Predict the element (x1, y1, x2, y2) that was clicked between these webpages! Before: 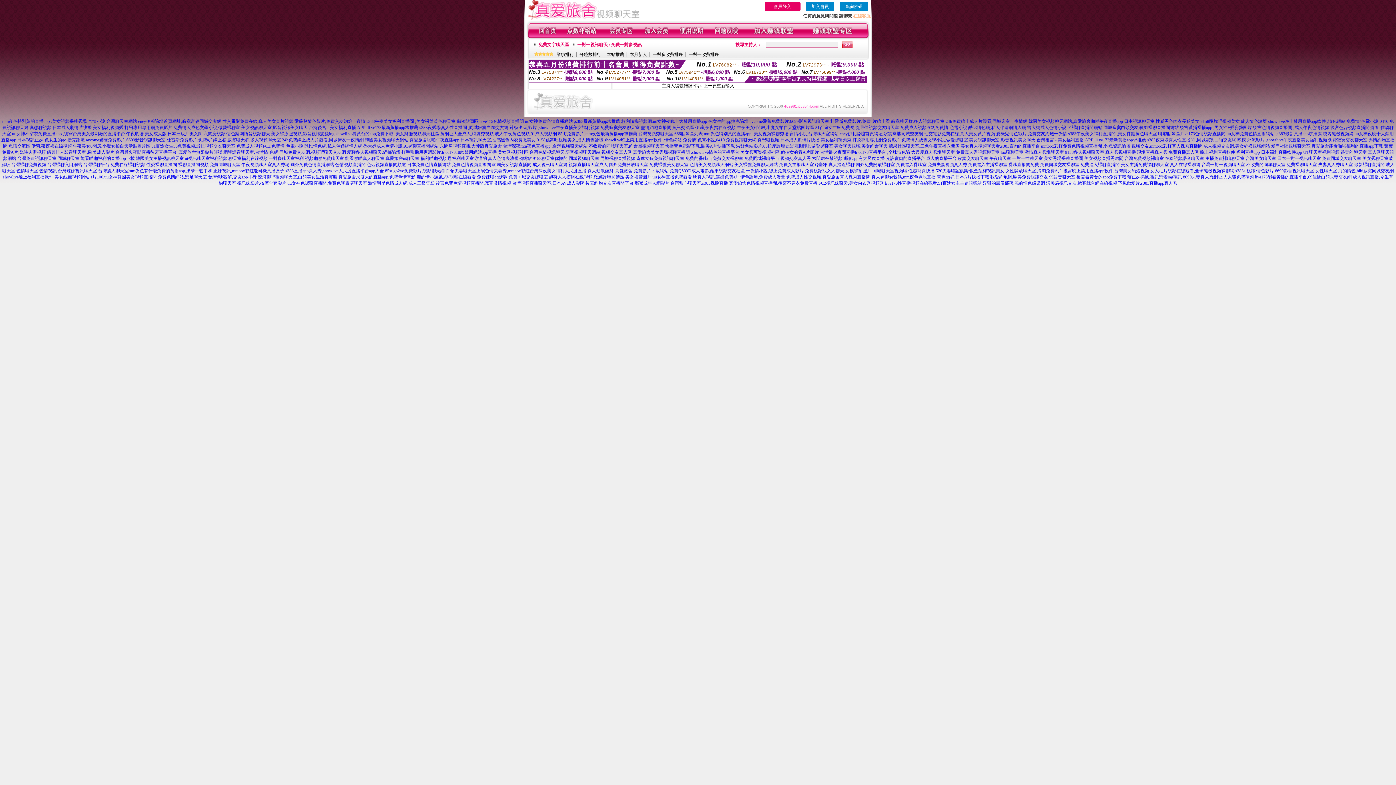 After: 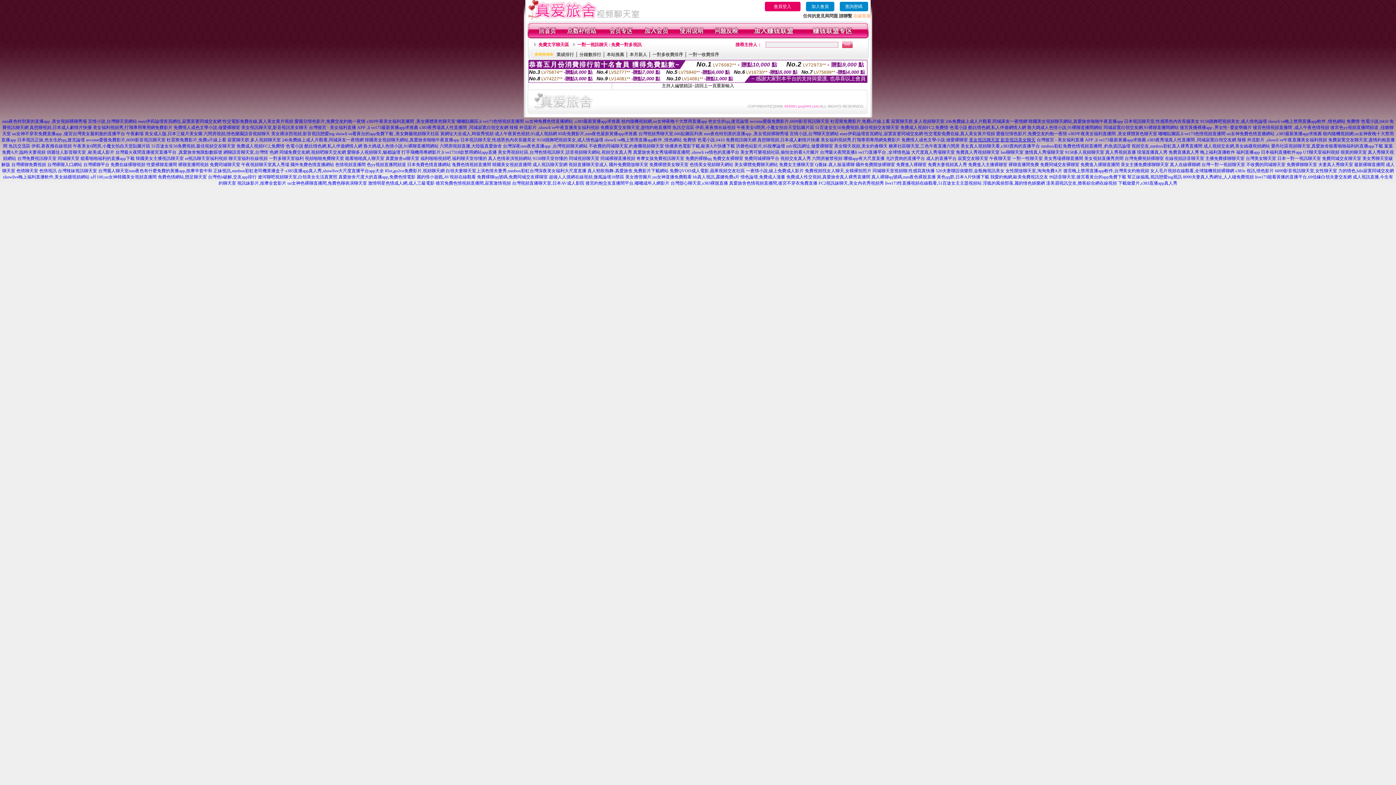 Action: bbox: (969, 137, 1035, 142) label: 美女視訊聊天室,影音視訊美女聊天